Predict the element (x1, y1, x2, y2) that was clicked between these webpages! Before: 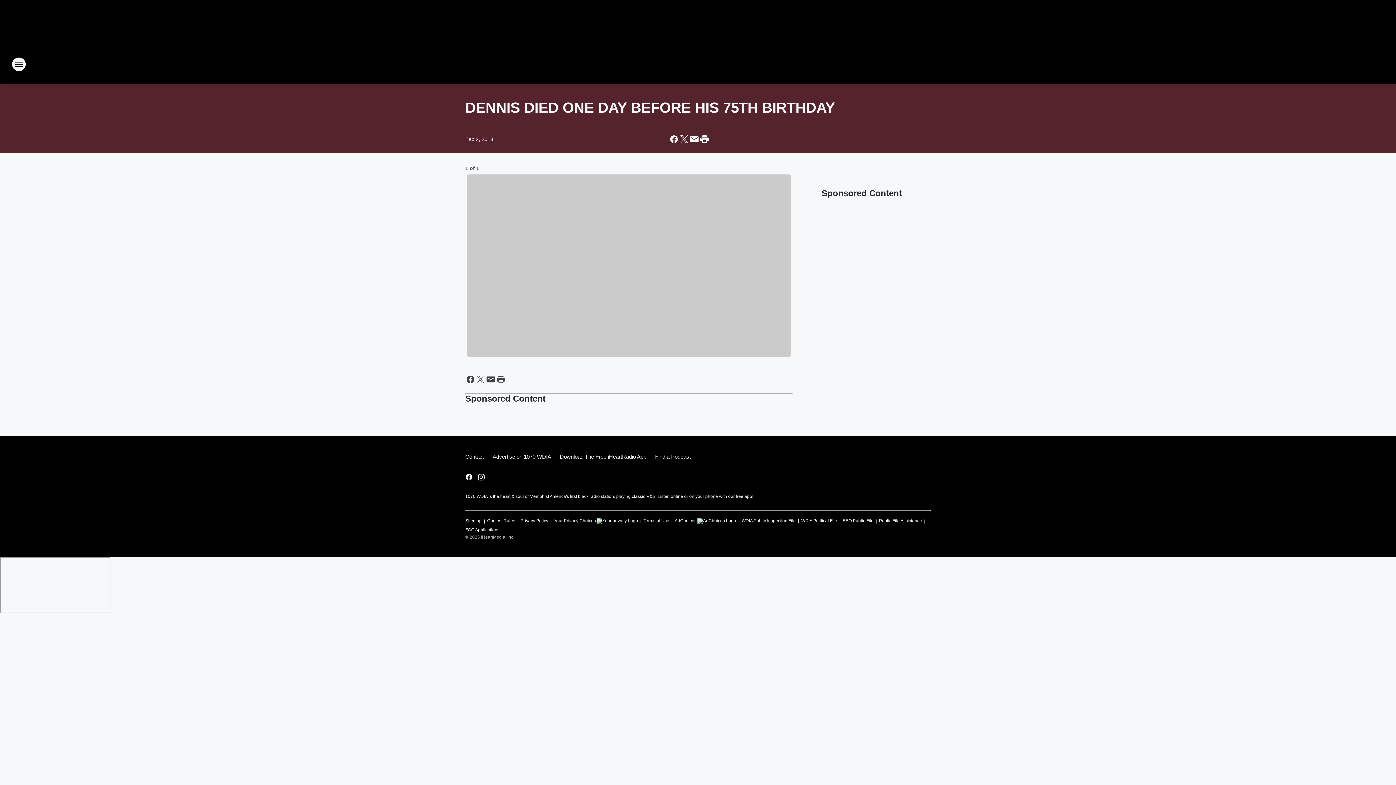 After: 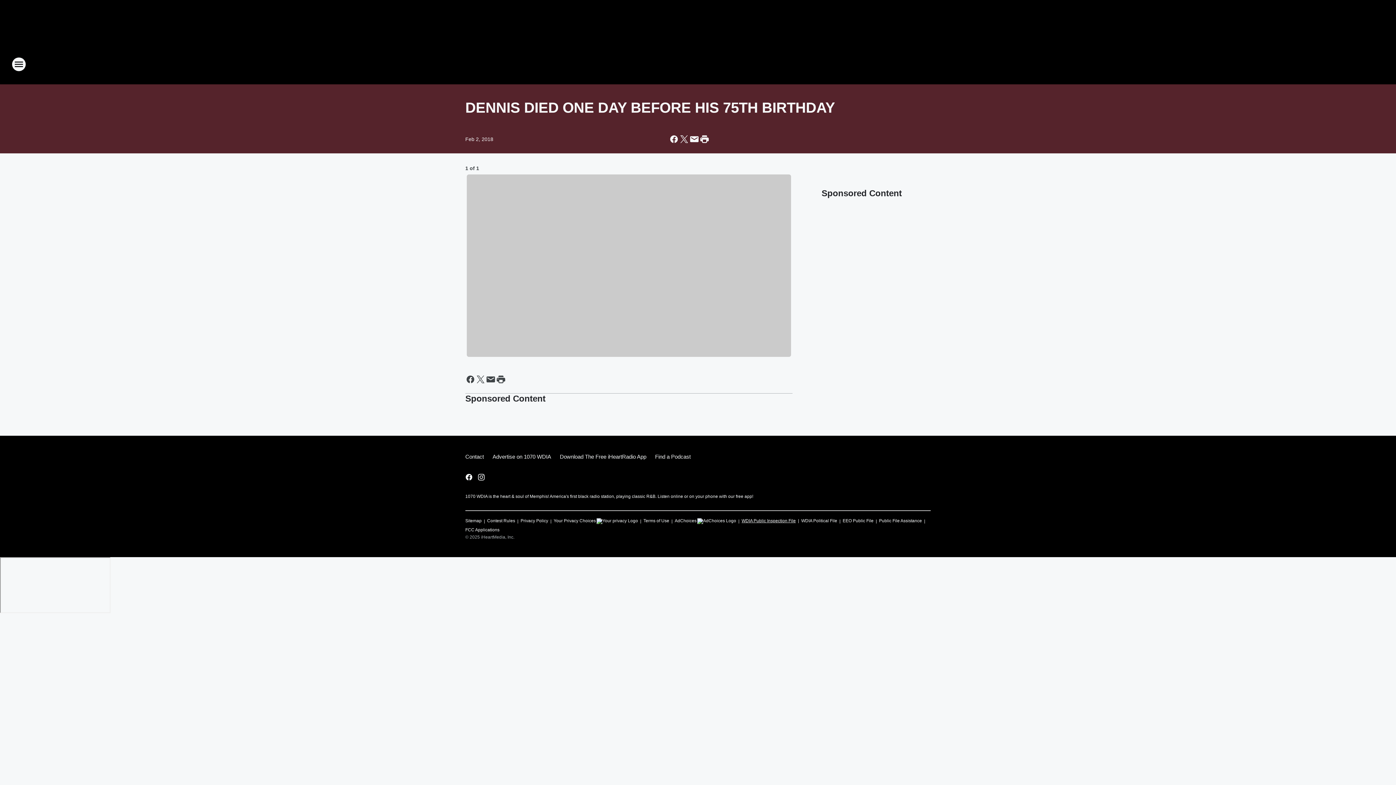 Action: bbox: (741, 515, 796, 523) label: WDIA Public Inspection File